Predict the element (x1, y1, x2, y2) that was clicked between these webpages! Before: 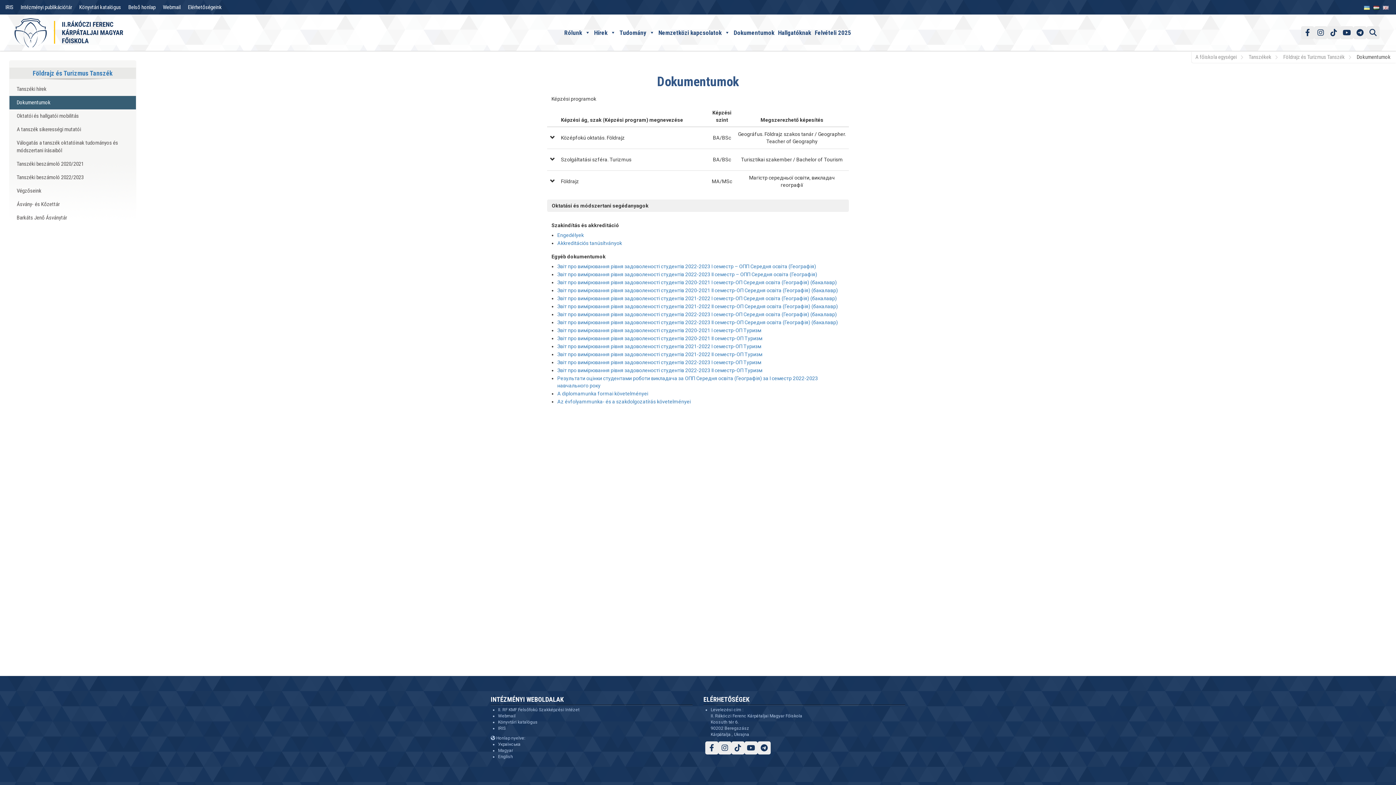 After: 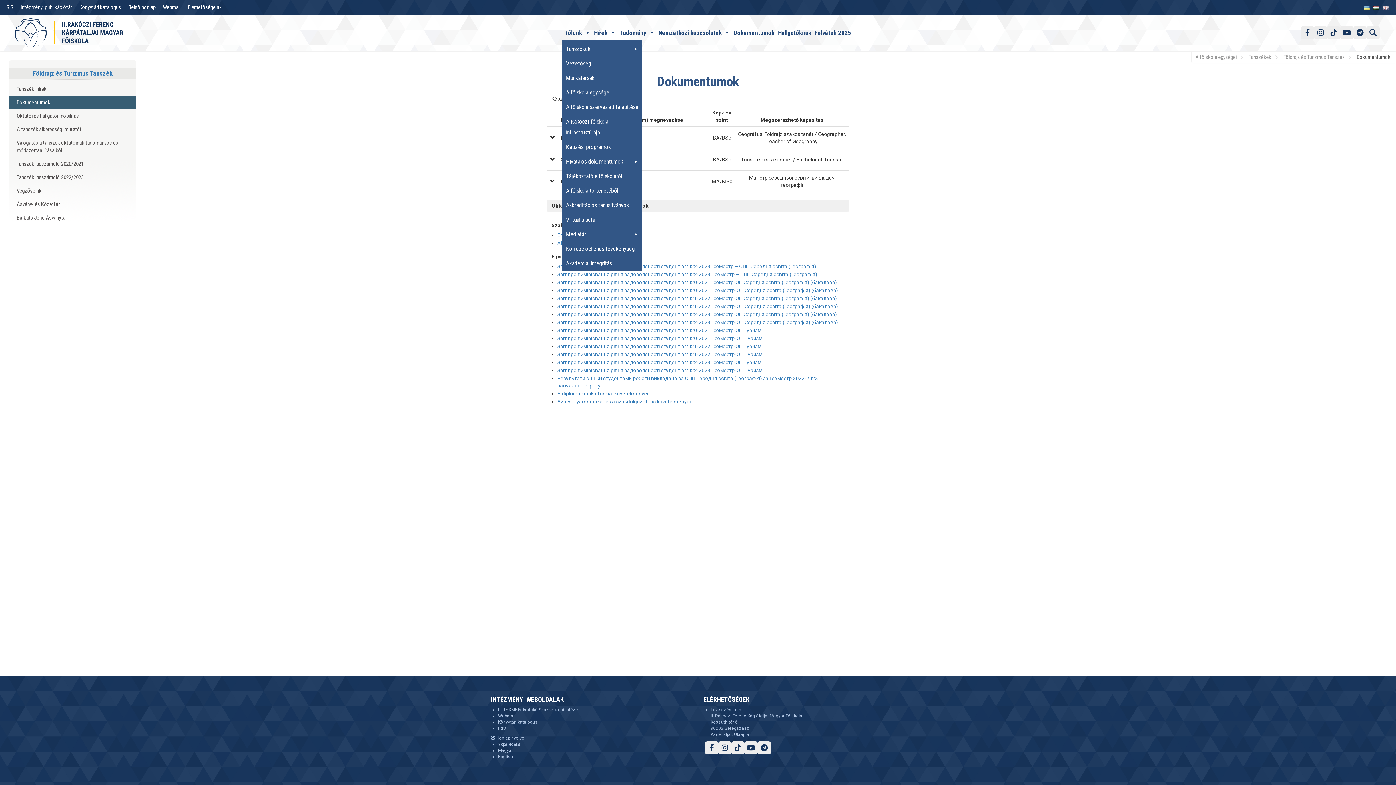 Action: bbox: (562, 25, 592, 40) label: Rólunk